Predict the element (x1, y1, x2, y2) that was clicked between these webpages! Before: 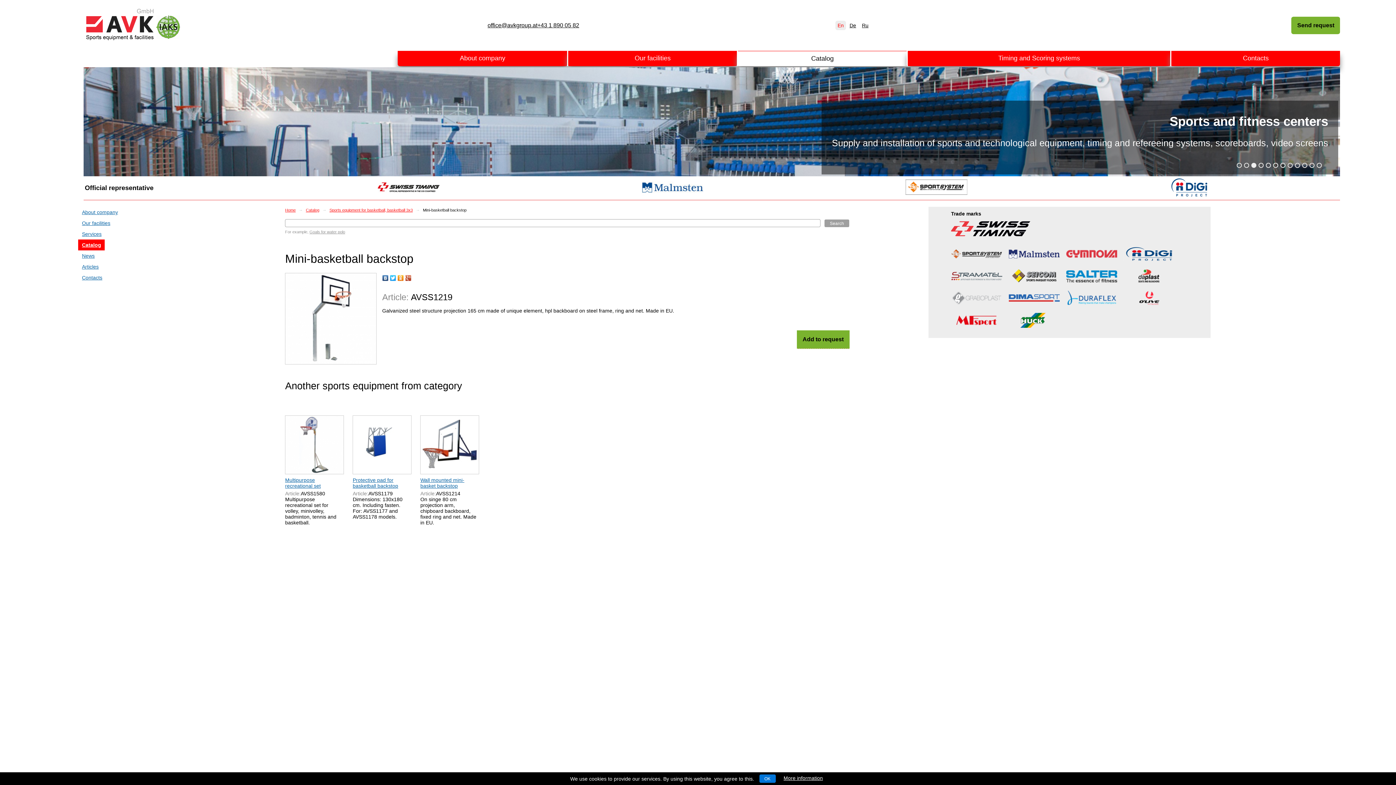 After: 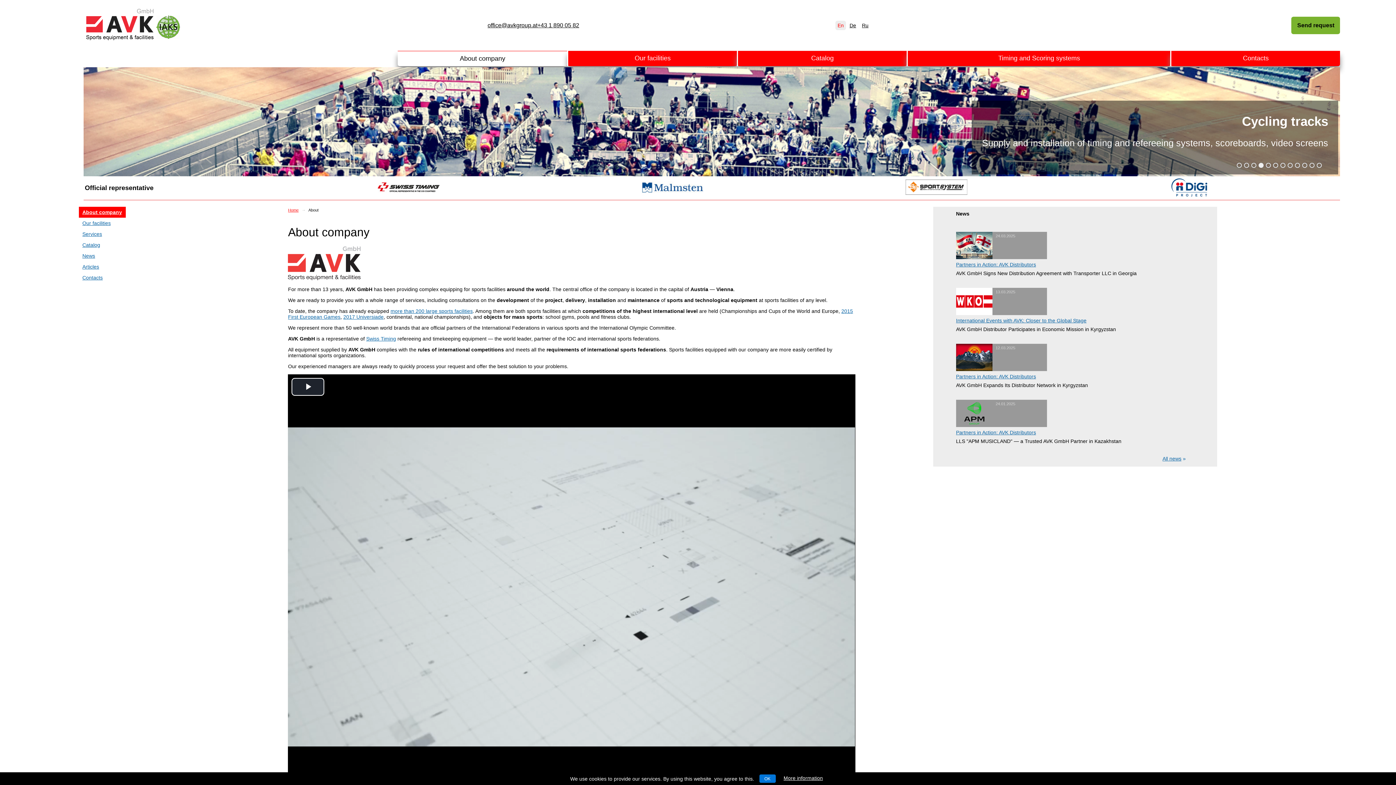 Action: bbox: (397, 50, 567, 65) label: About company